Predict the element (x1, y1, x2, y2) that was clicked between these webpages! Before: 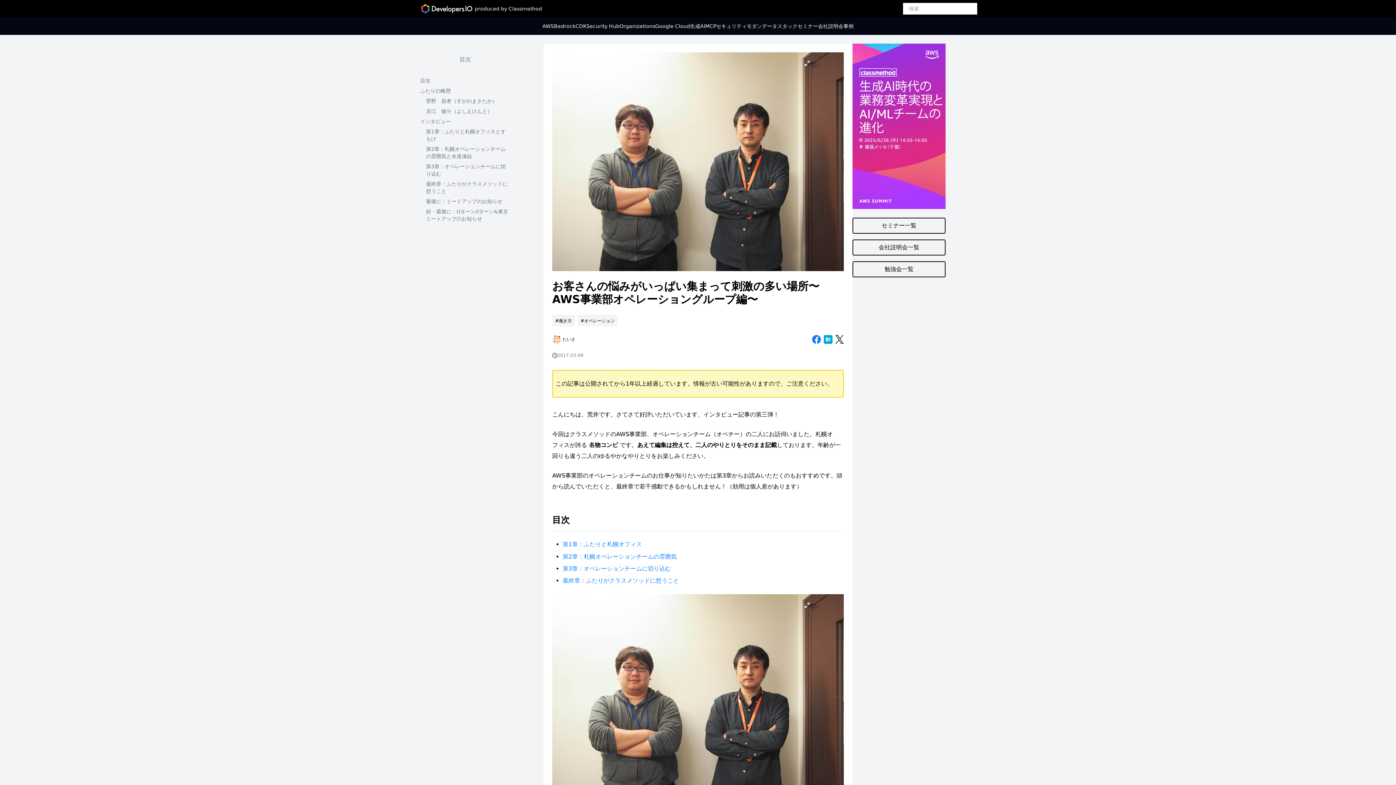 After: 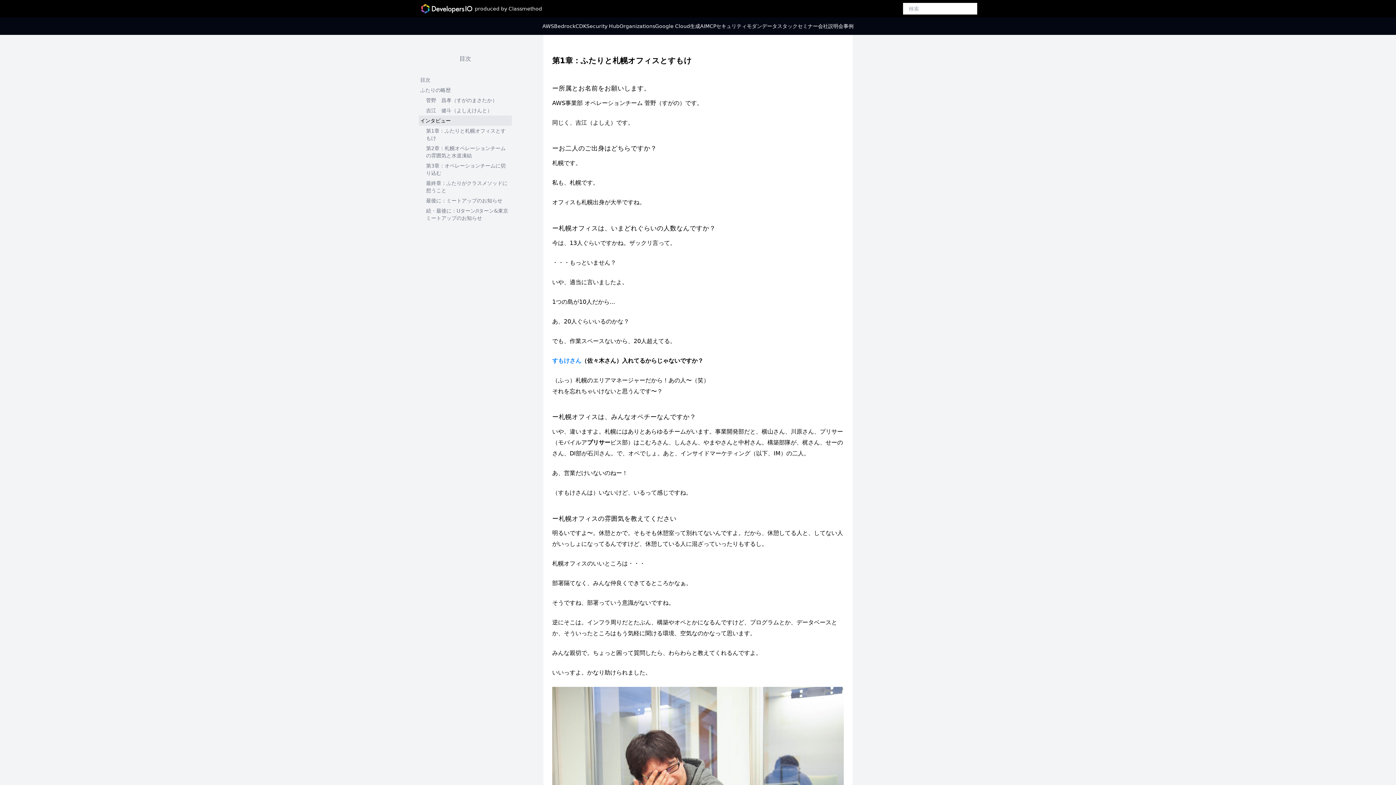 Action: bbox: (418, 116, 512, 126) label: インタビュー